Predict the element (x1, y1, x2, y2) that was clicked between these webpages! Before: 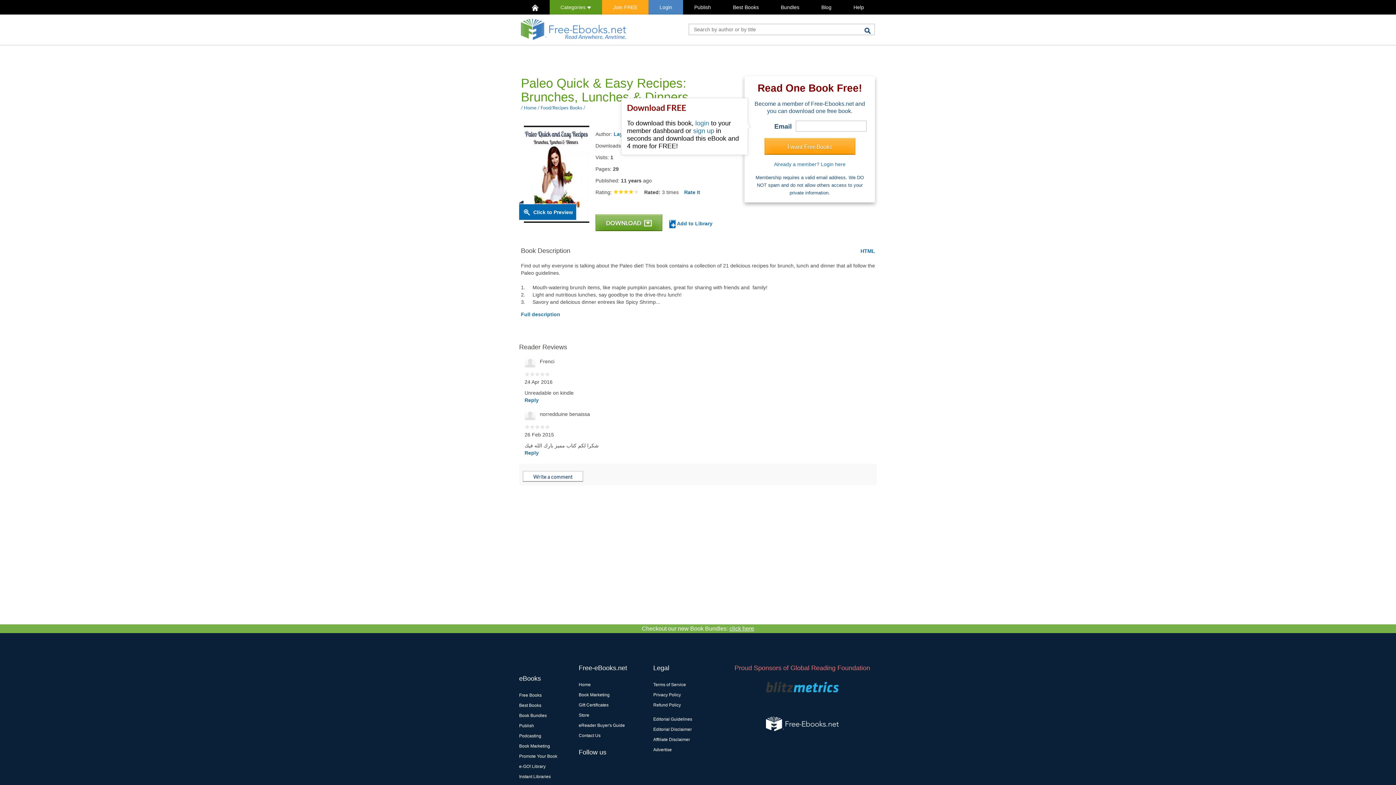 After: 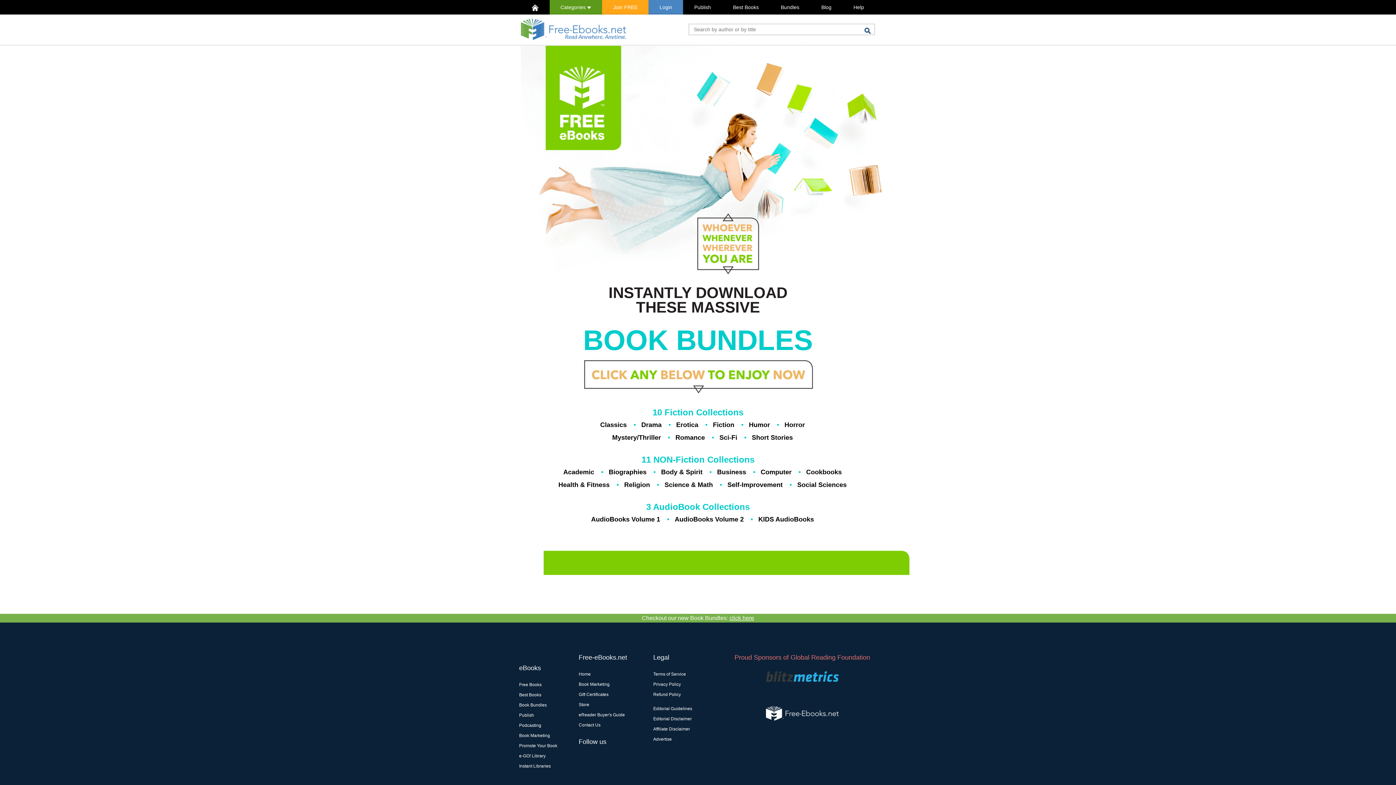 Action: bbox: (519, 713, 546, 718) label: Book Bundles